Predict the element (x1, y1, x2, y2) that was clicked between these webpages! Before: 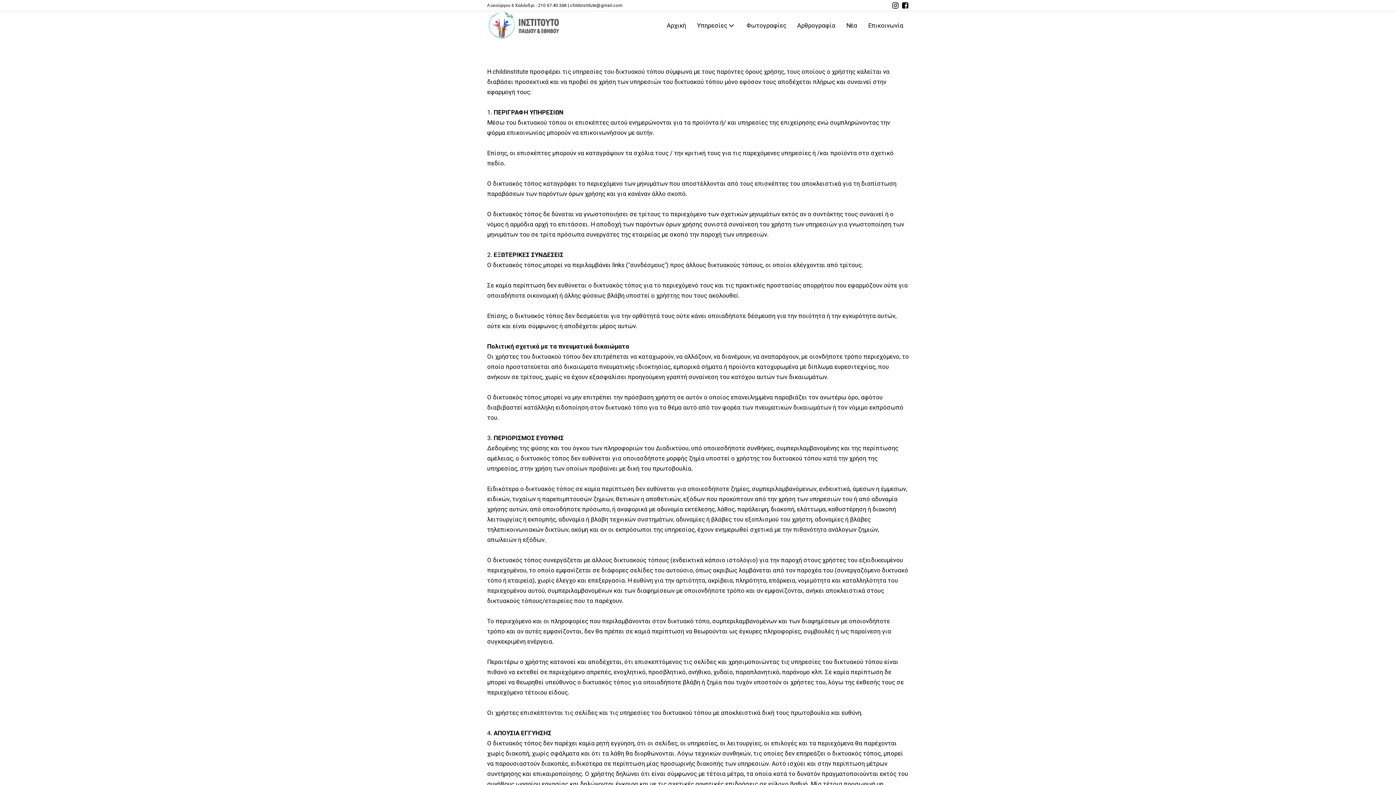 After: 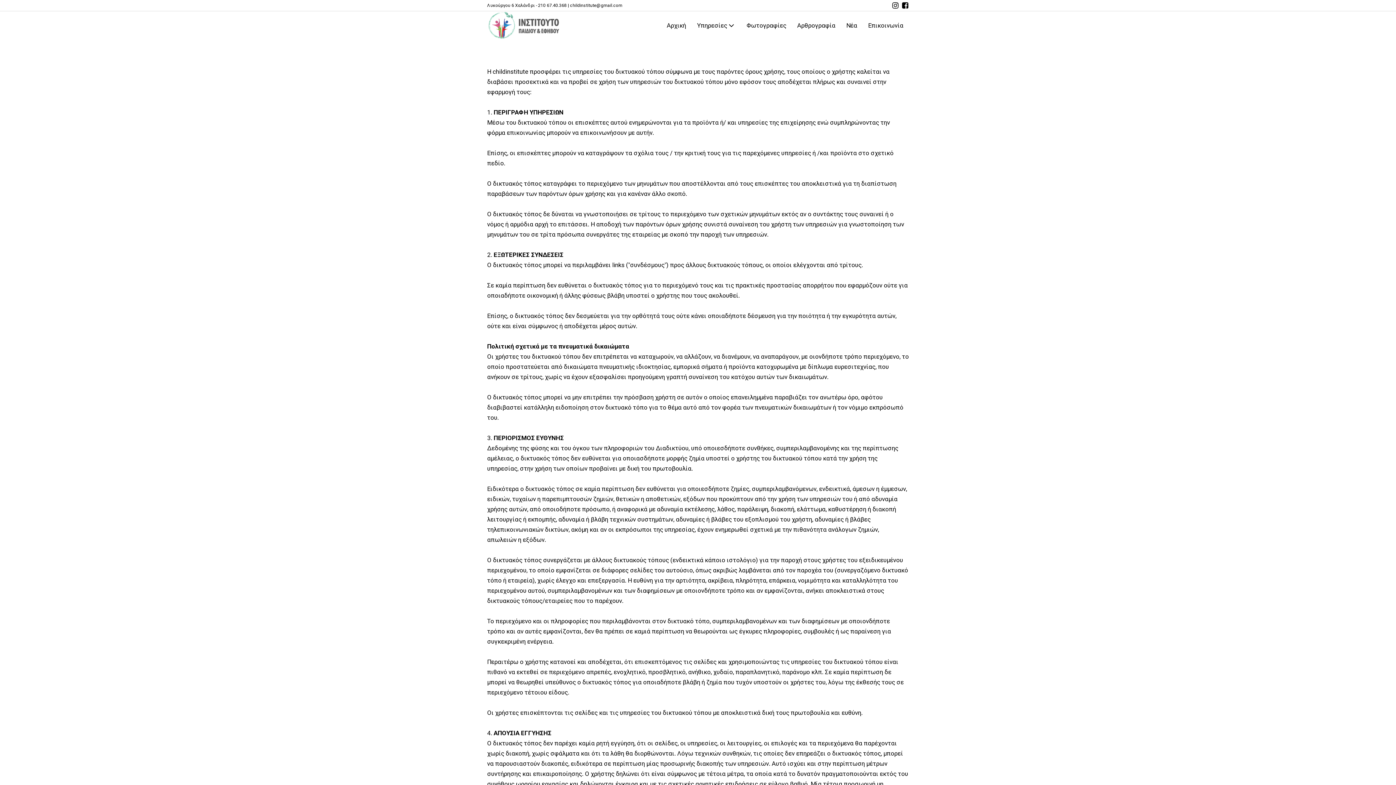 Action: bbox: (899, 1, 909, 9)